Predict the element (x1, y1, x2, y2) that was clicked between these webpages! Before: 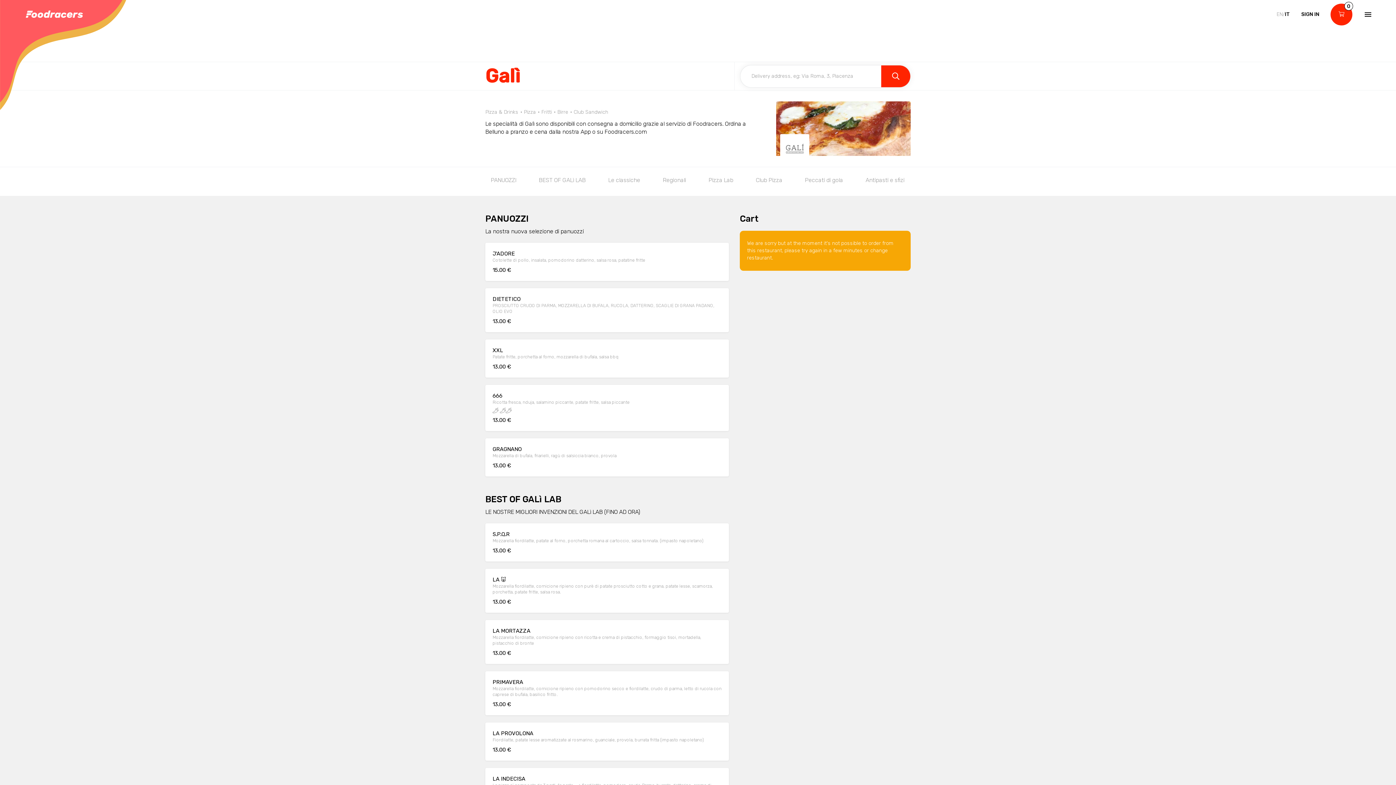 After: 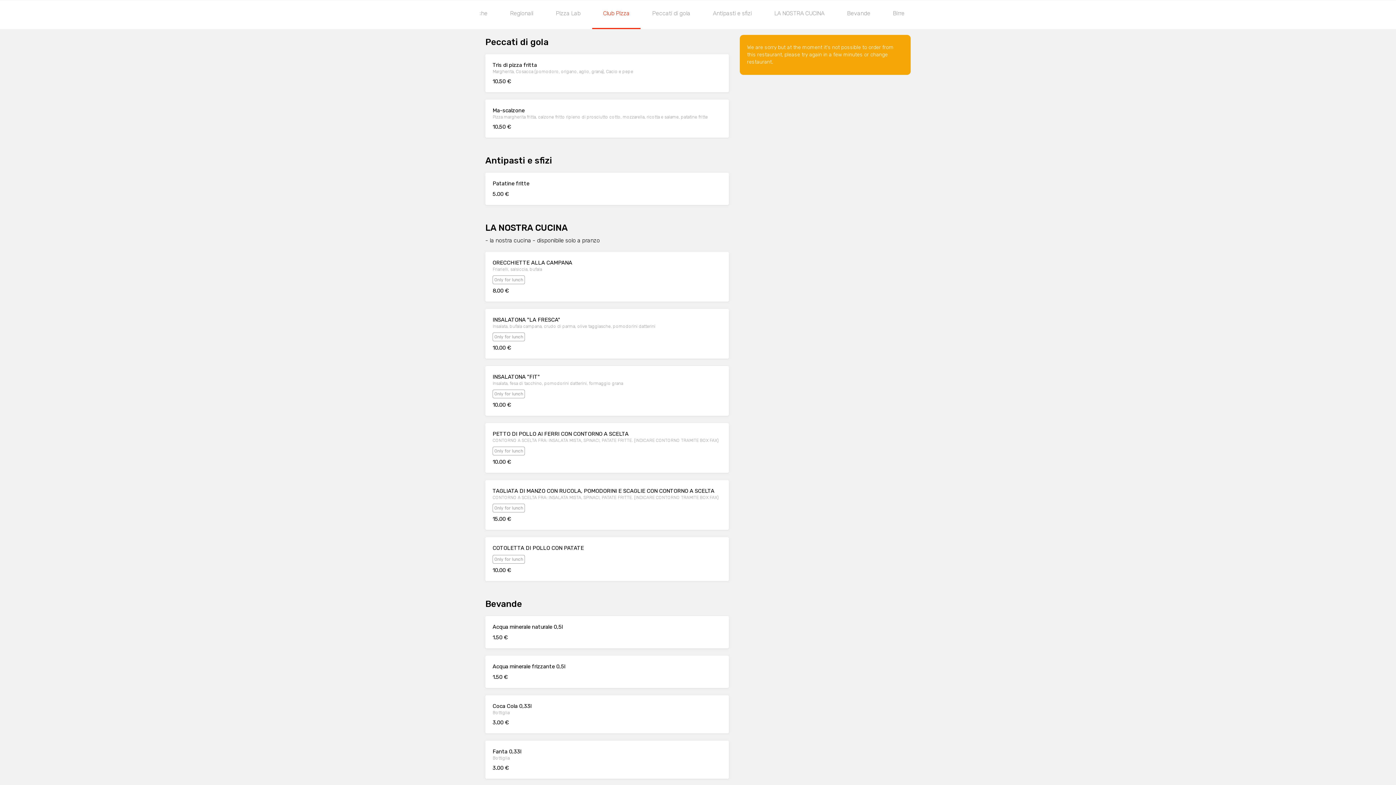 Action: label: Peccati di gola bbox: (794, 167, 854, 196)